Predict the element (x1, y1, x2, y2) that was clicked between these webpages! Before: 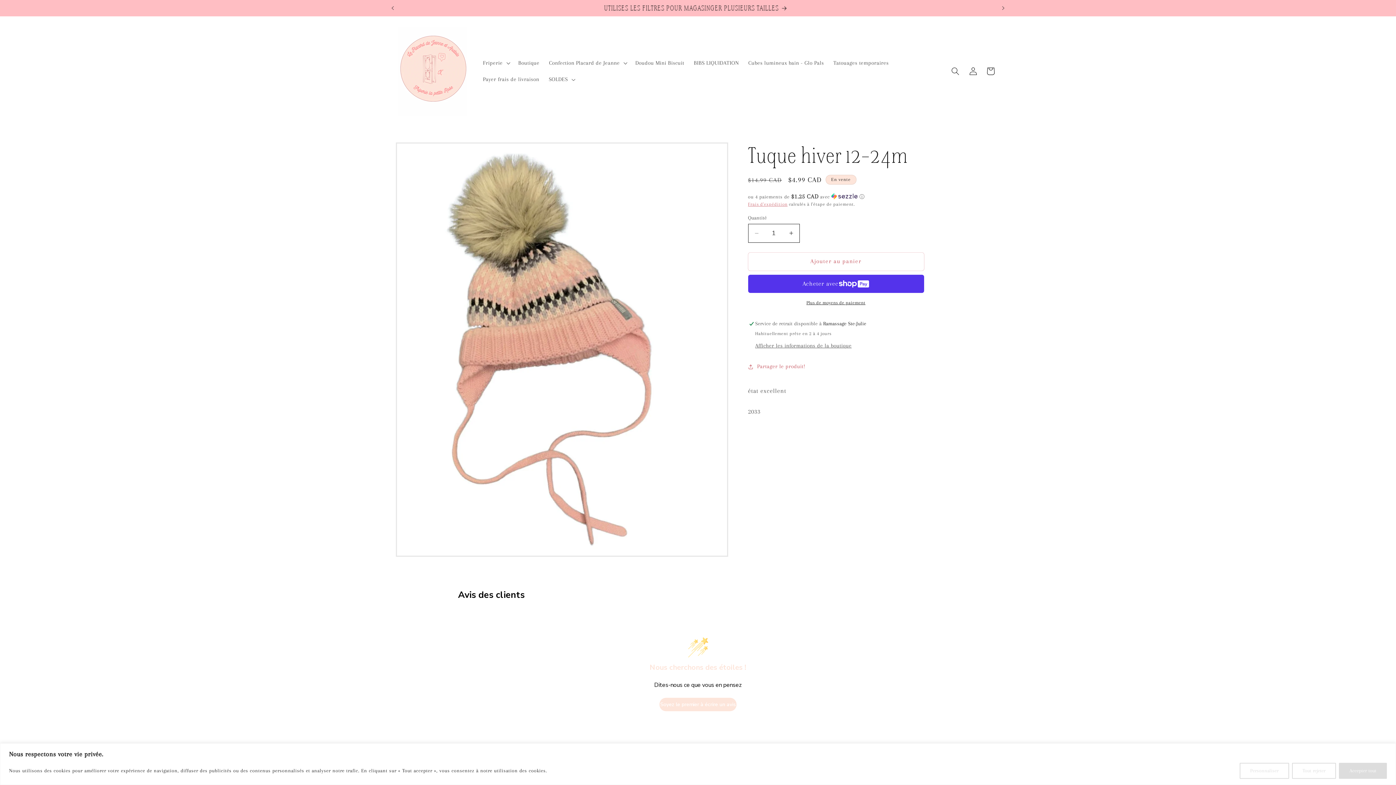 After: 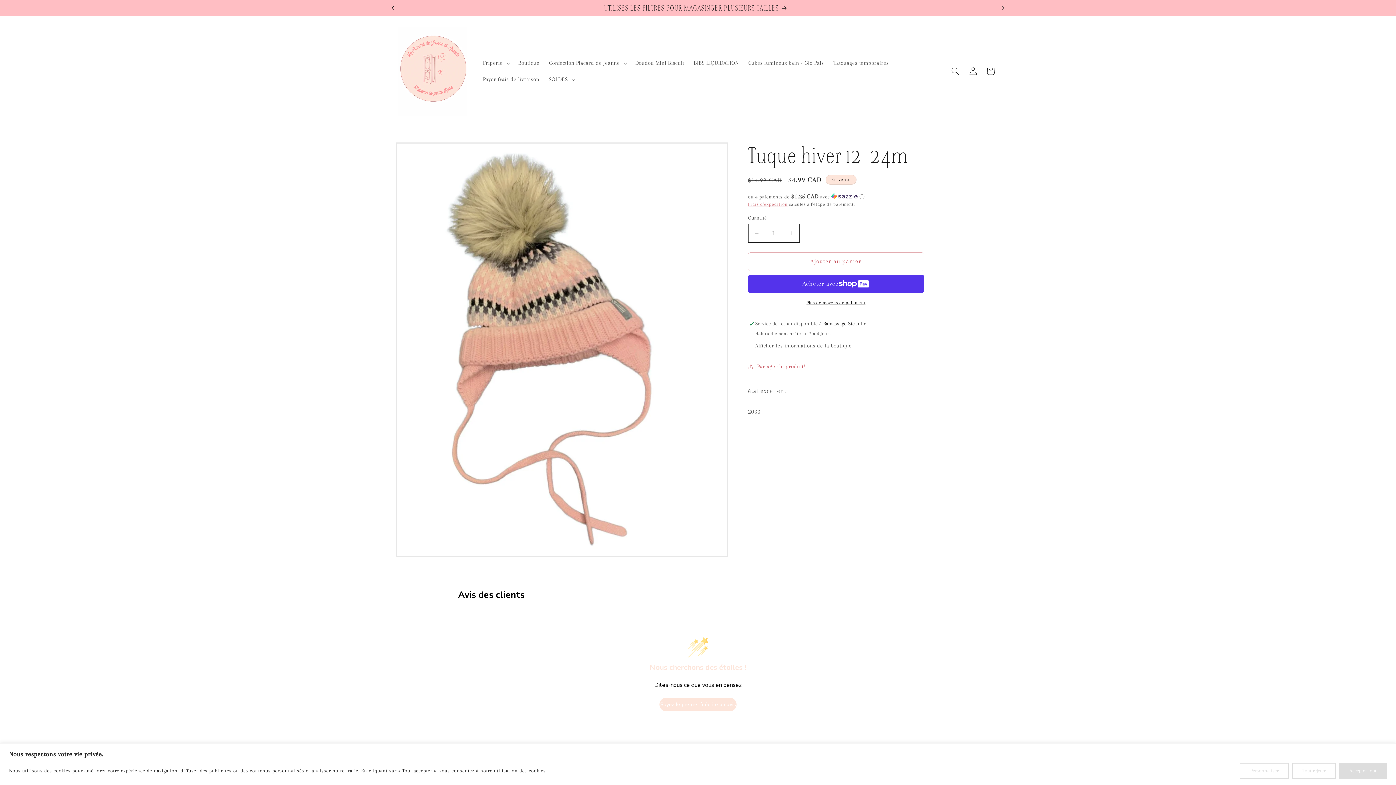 Action: bbox: (384, 0, 400, 15) label: Annonce précédente